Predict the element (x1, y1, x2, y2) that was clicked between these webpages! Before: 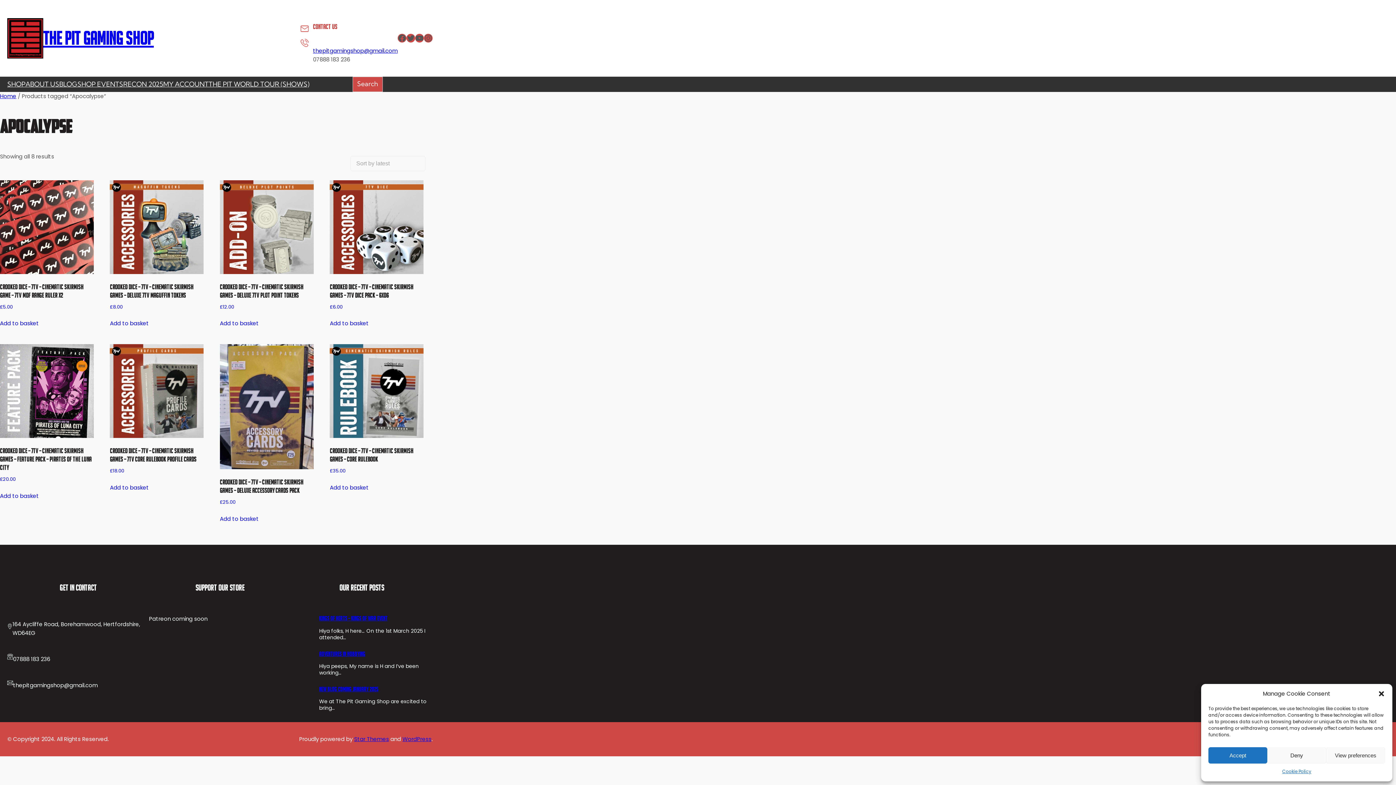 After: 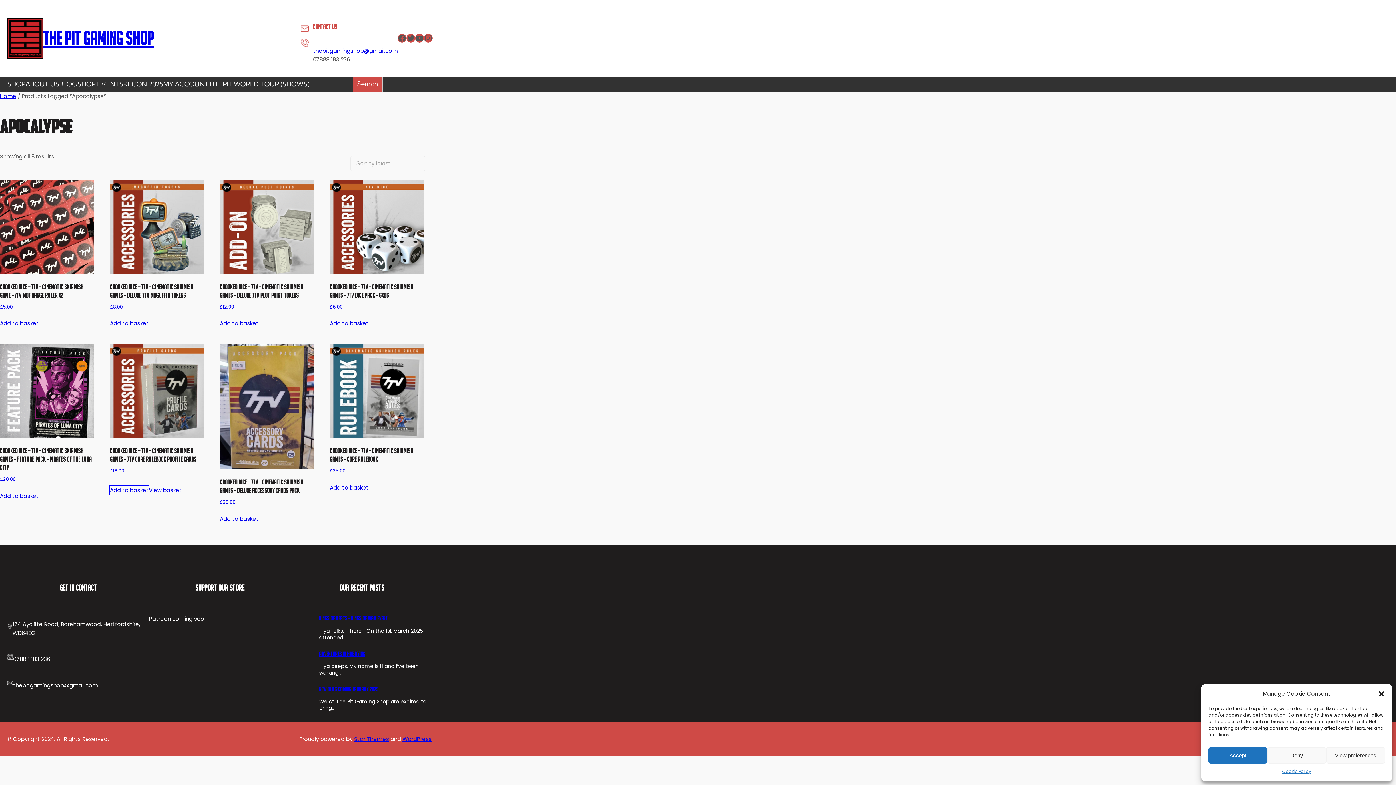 Action: label: Add to basket: “Crooked Dice - 7TV - Cinematic Skirmish Games - 7TV Core Rulebook Profile Cards” bbox: (109, 483, 148, 492)